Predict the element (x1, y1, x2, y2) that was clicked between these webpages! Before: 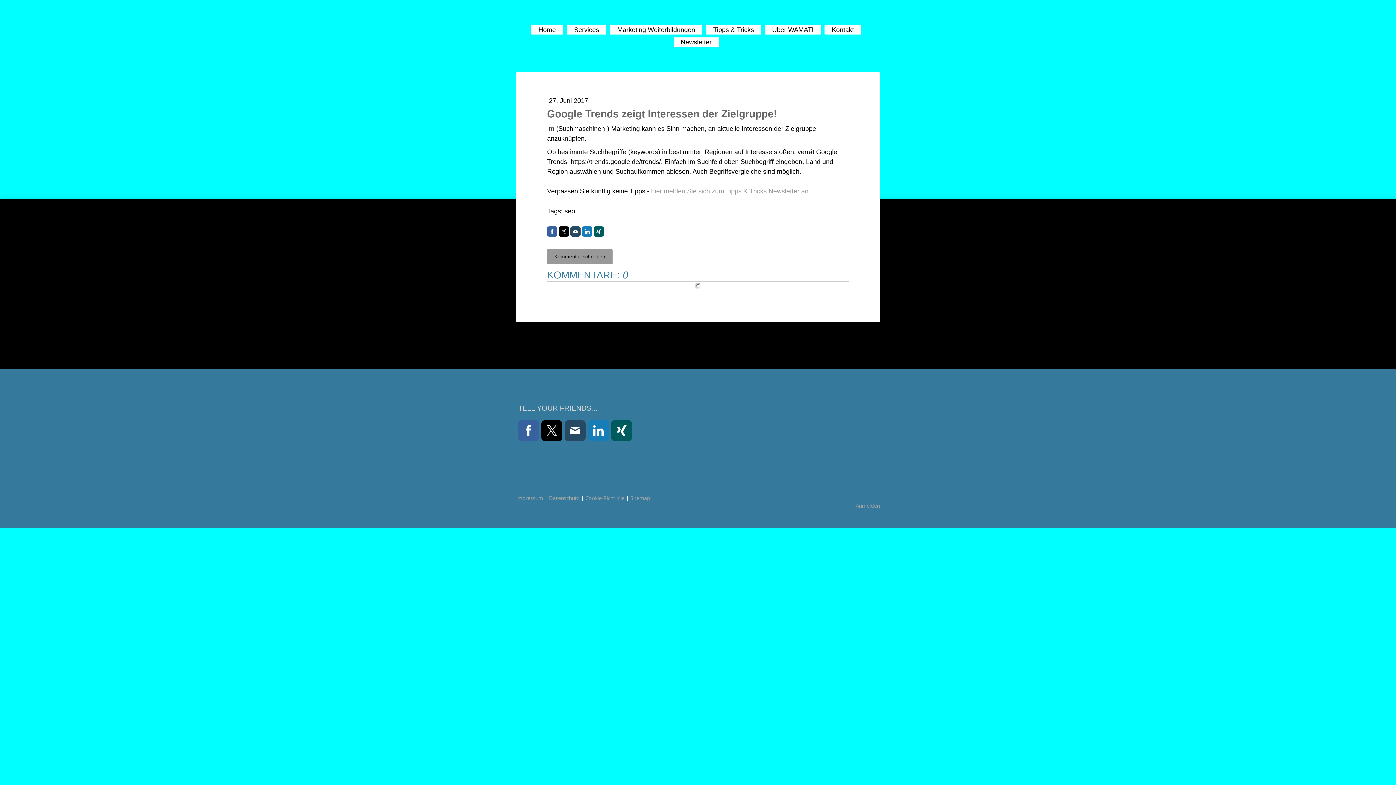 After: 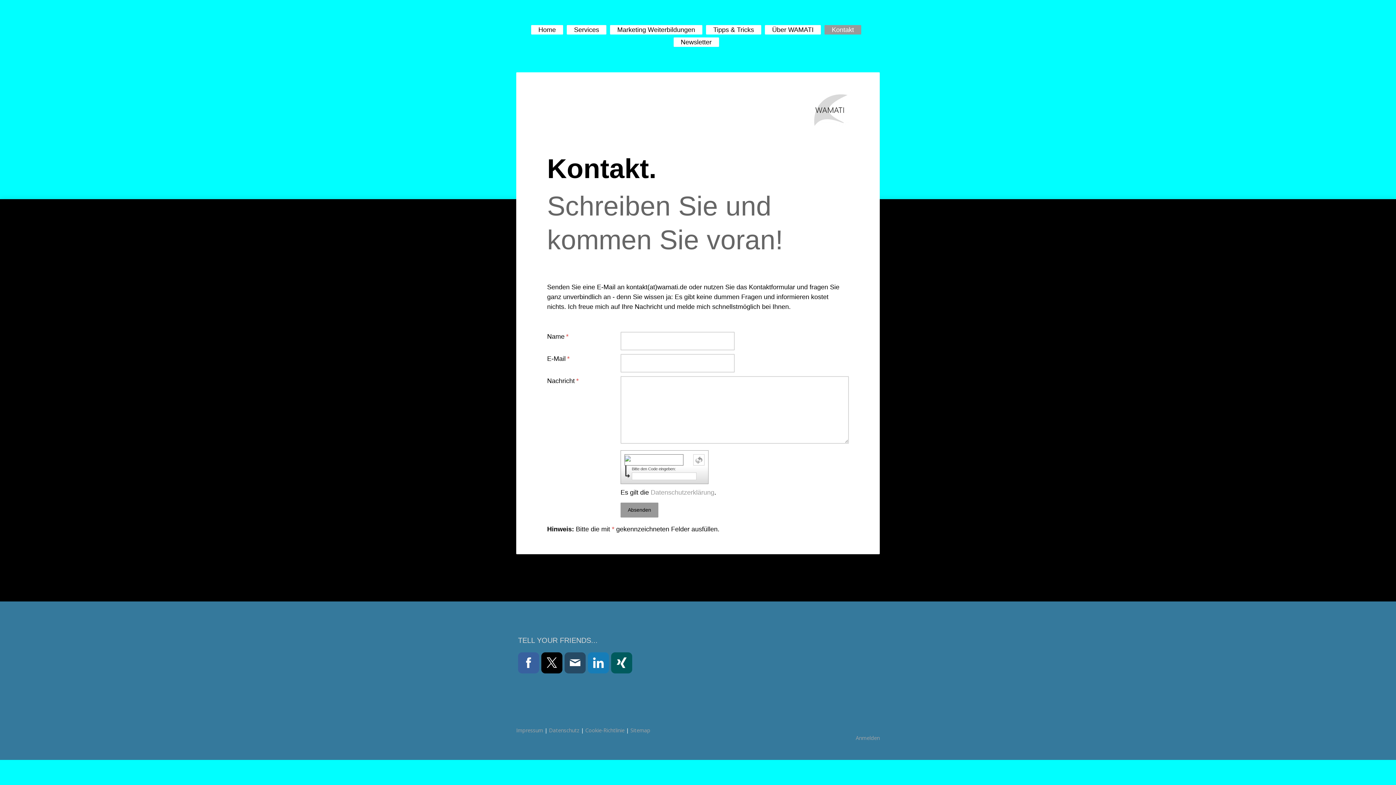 Action: bbox: (824, 25, 861, 34) label: Kontakt